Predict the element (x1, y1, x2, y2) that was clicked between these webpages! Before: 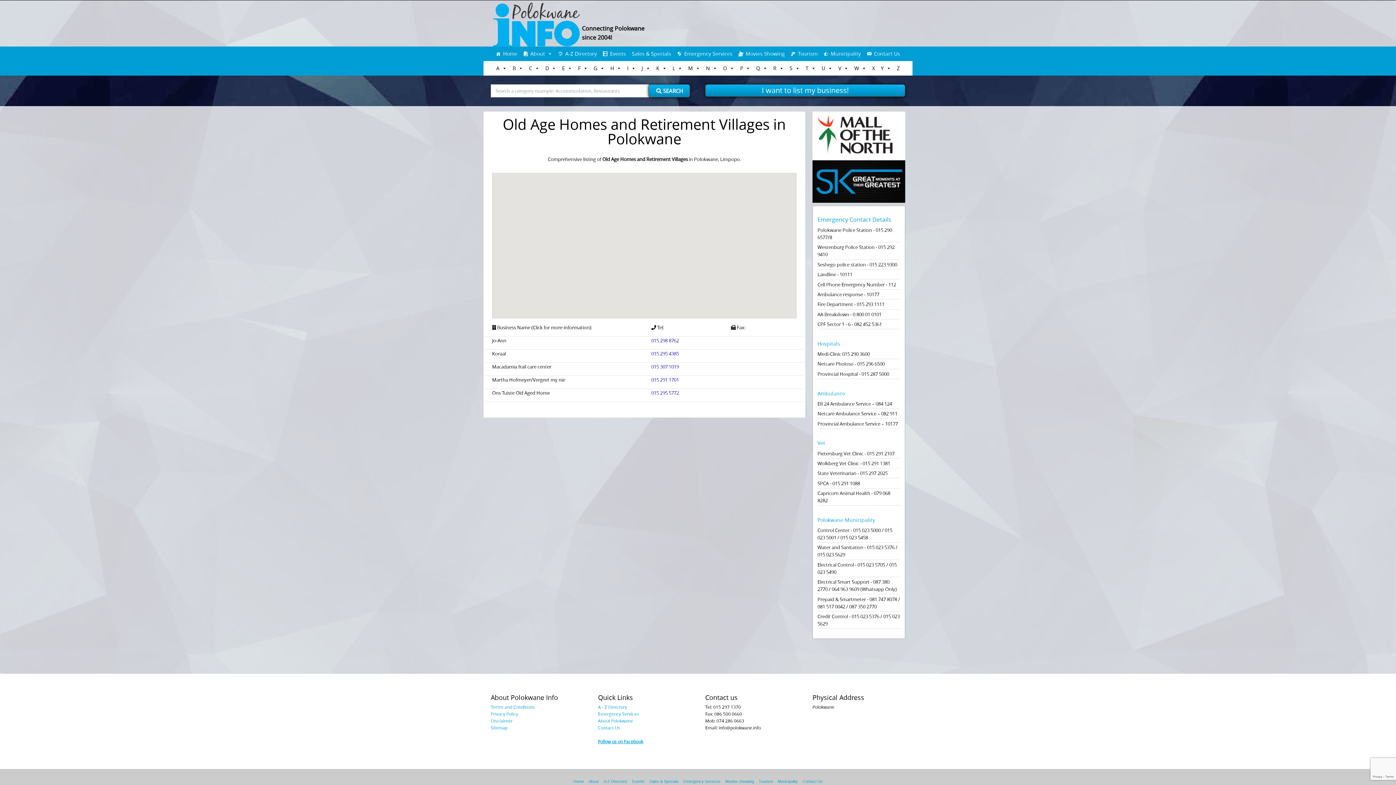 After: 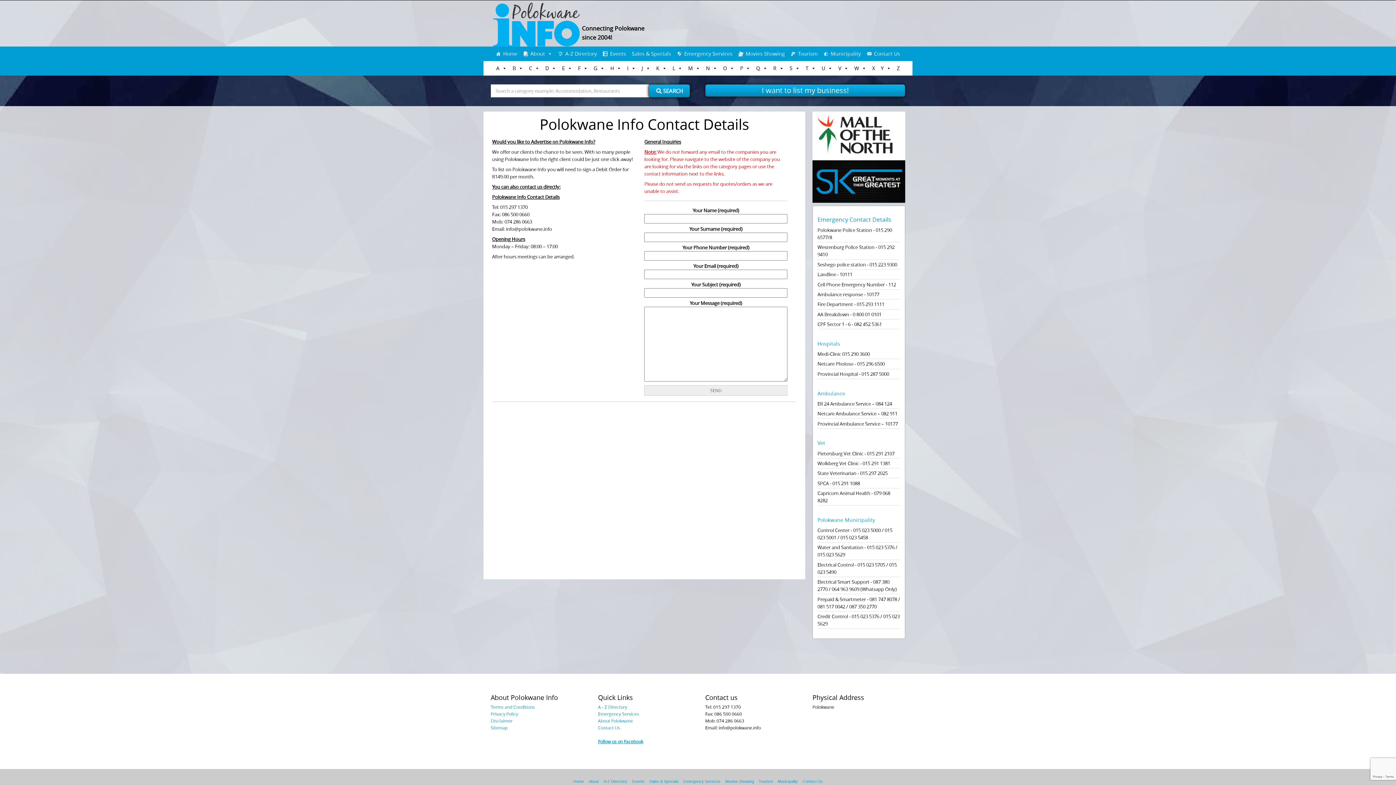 Action: label: Contact Us bbox: (802, 779, 822, 783)